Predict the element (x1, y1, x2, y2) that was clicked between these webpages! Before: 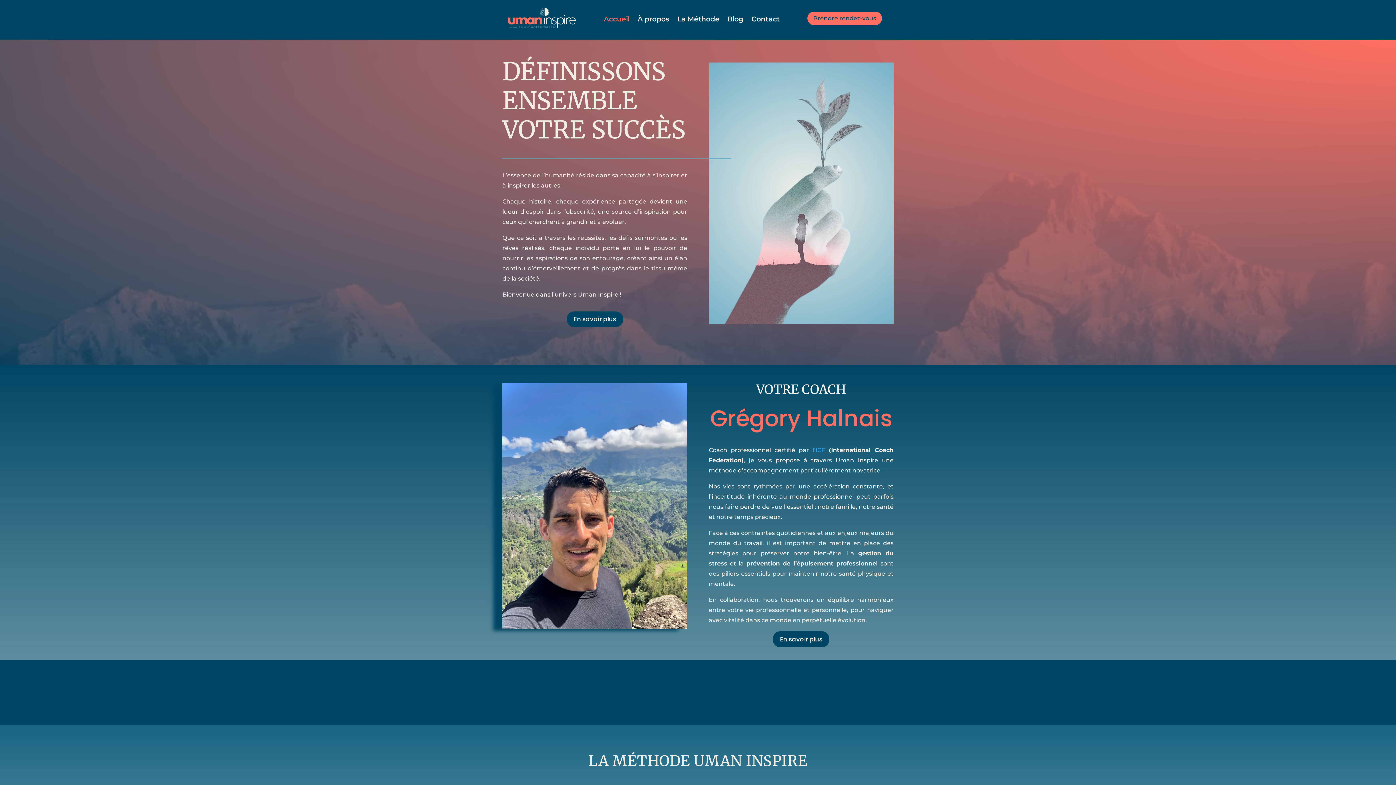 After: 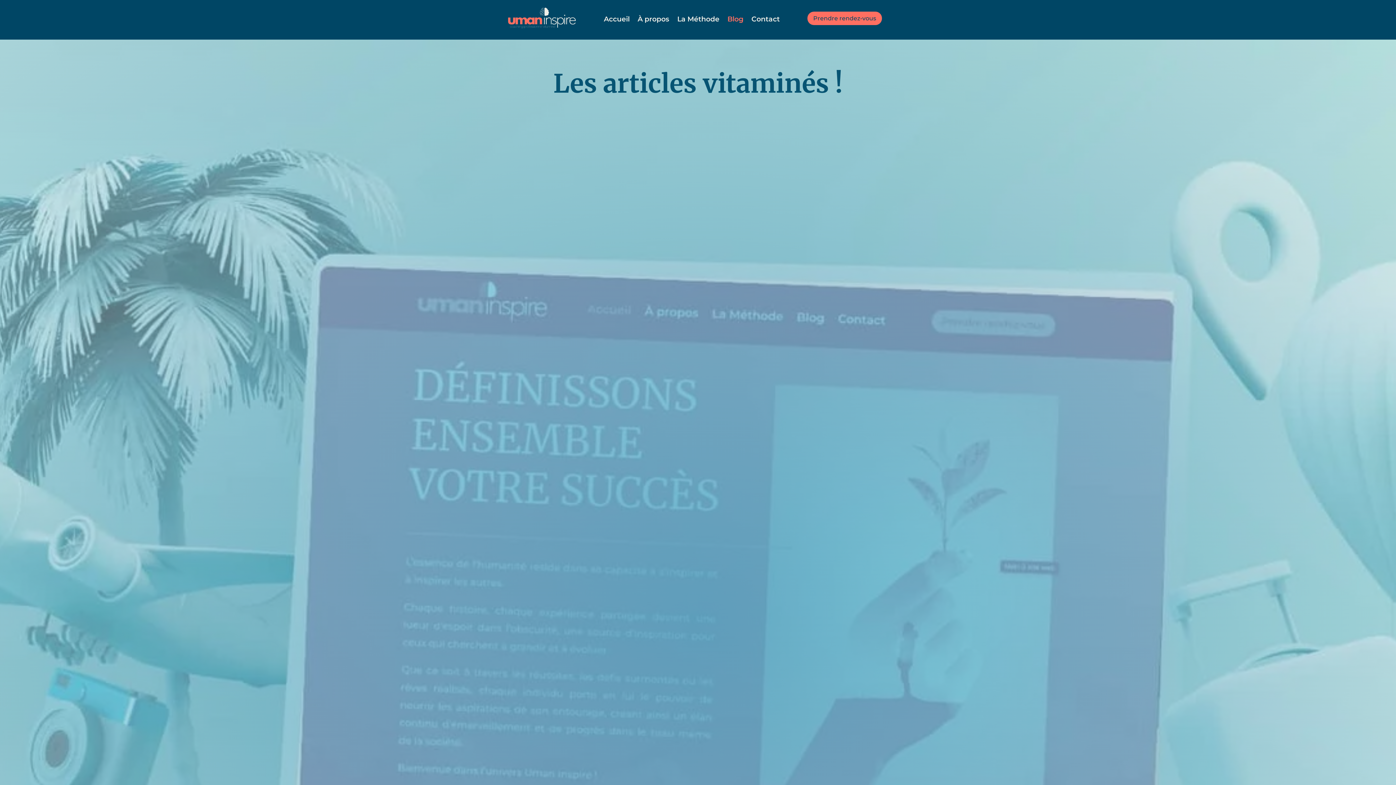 Action: bbox: (727, 16, 743, 24) label: Blog